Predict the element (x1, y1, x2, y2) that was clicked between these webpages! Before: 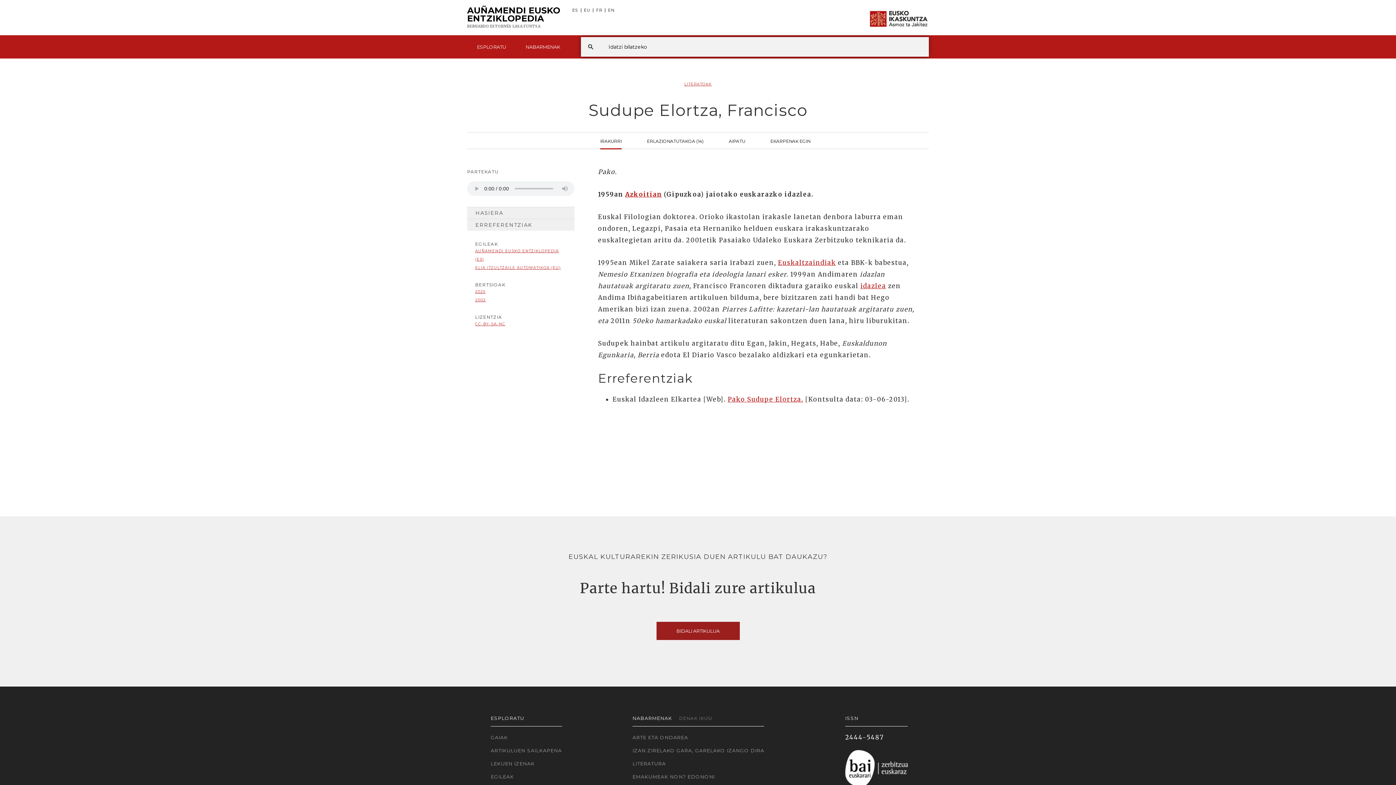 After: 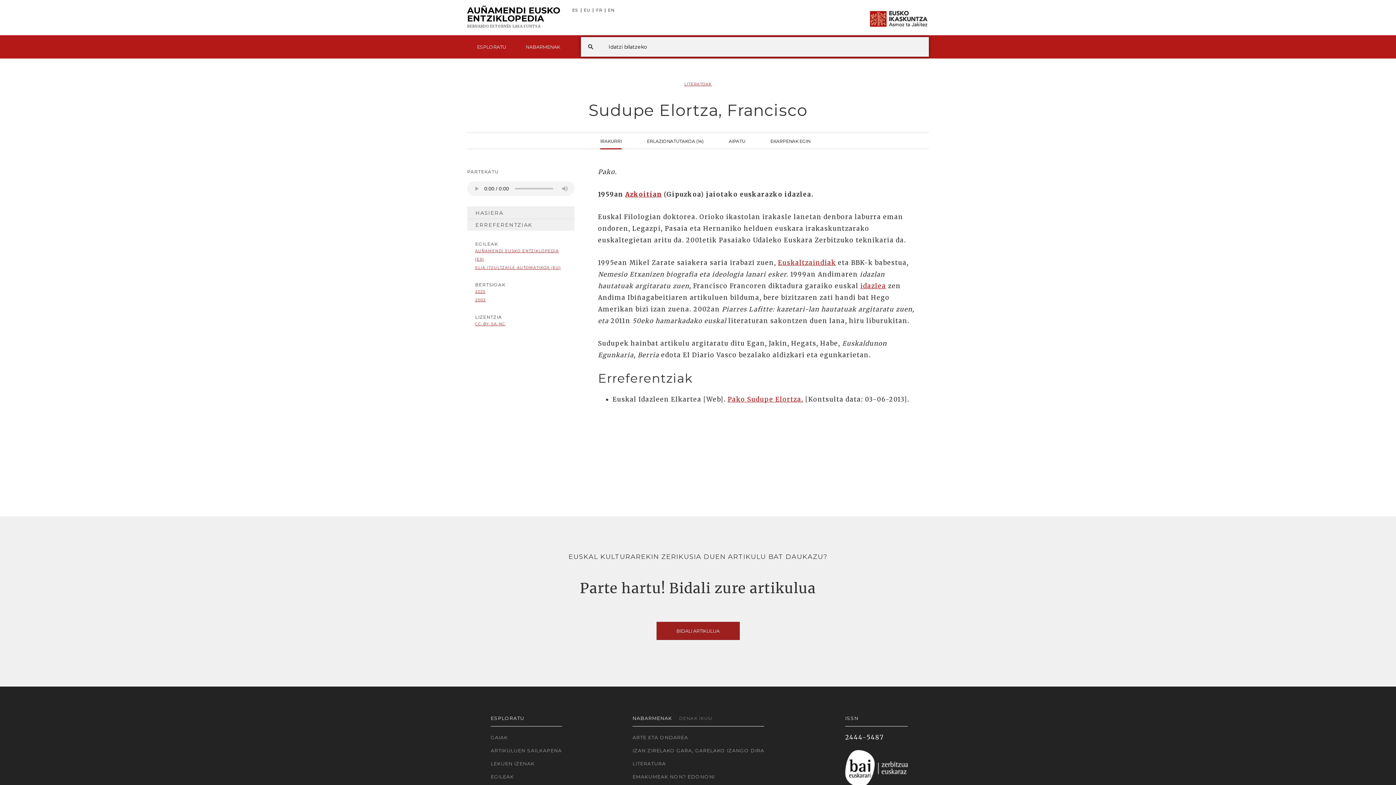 Action: bbox: (475, 289, 485, 294) label: 2025